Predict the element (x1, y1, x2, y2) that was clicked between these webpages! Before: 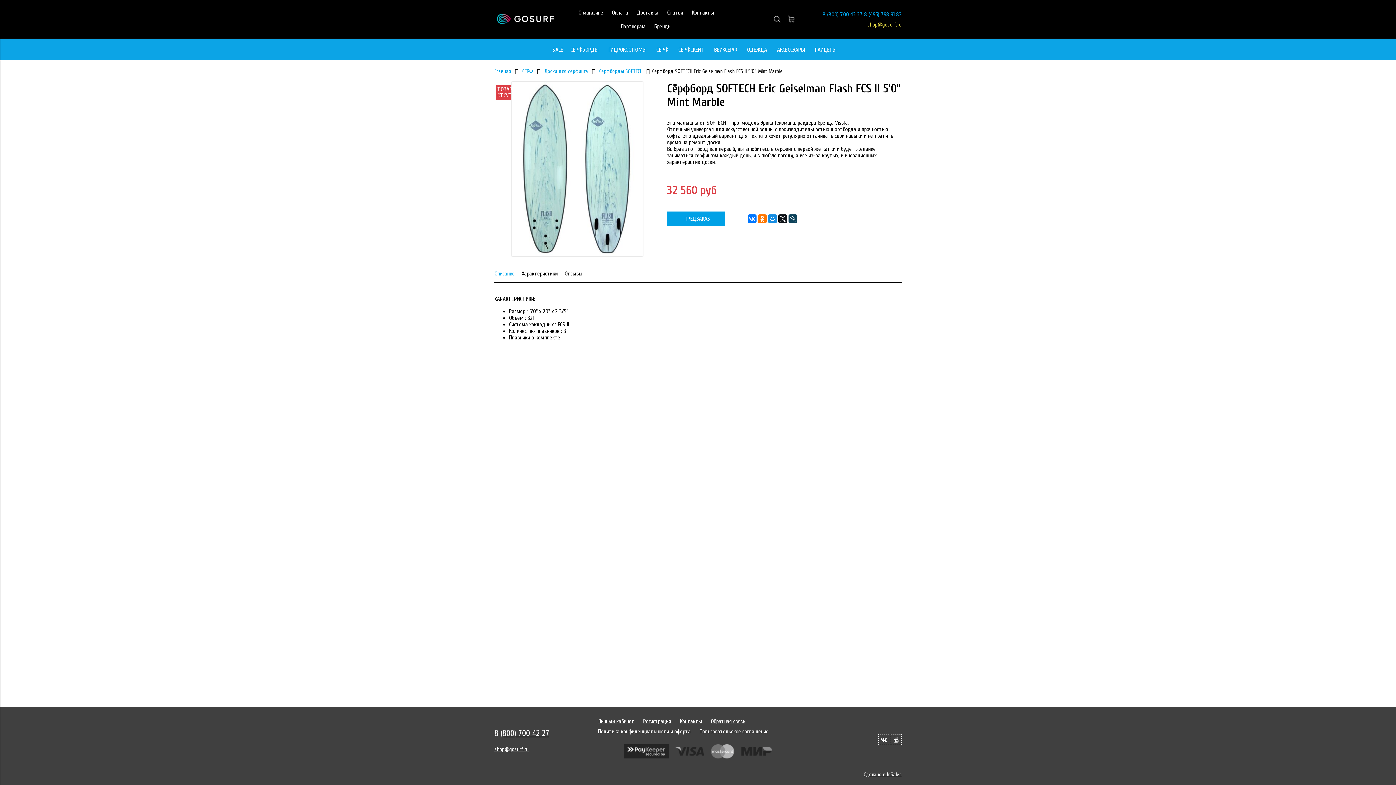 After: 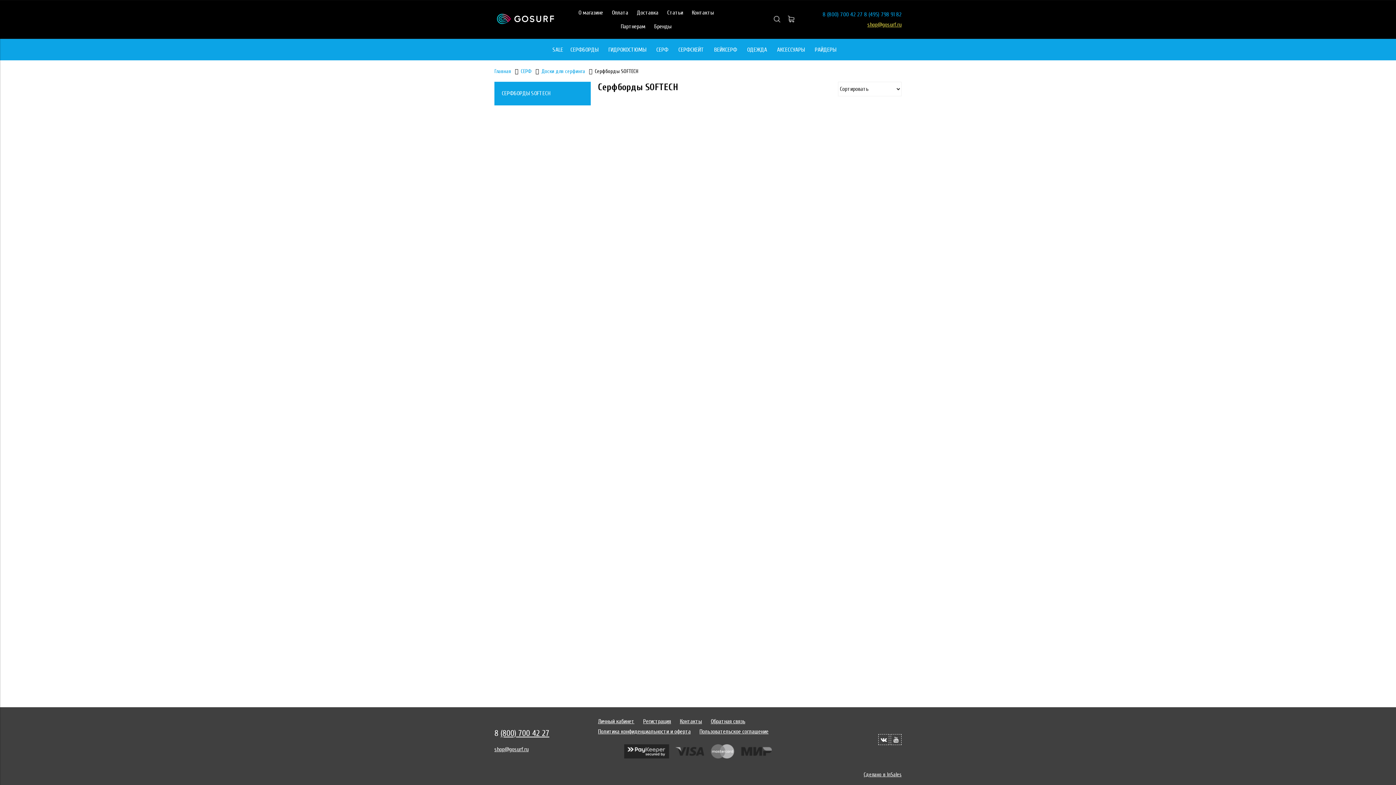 Action: bbox: (599, 68, 642, 74) label: Серфборды SOFTECH